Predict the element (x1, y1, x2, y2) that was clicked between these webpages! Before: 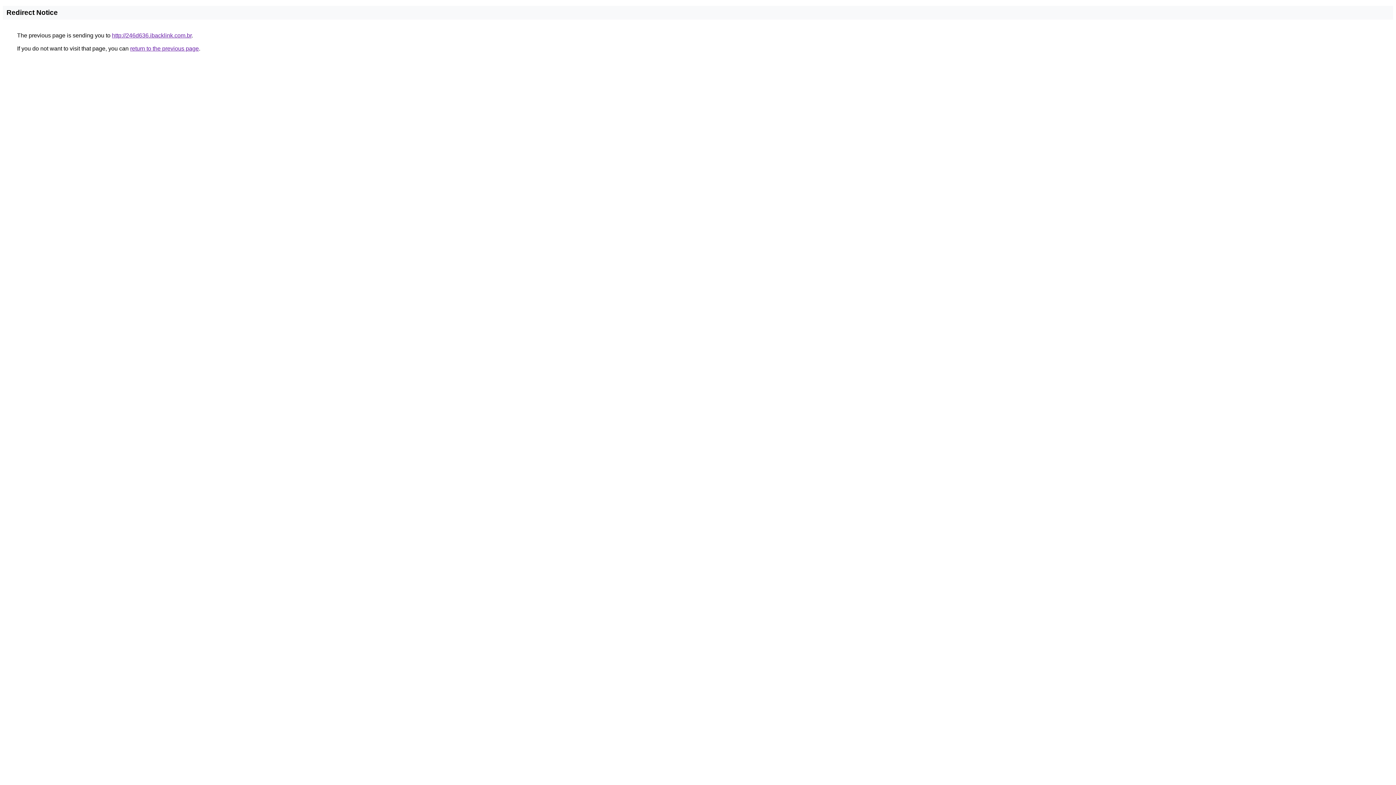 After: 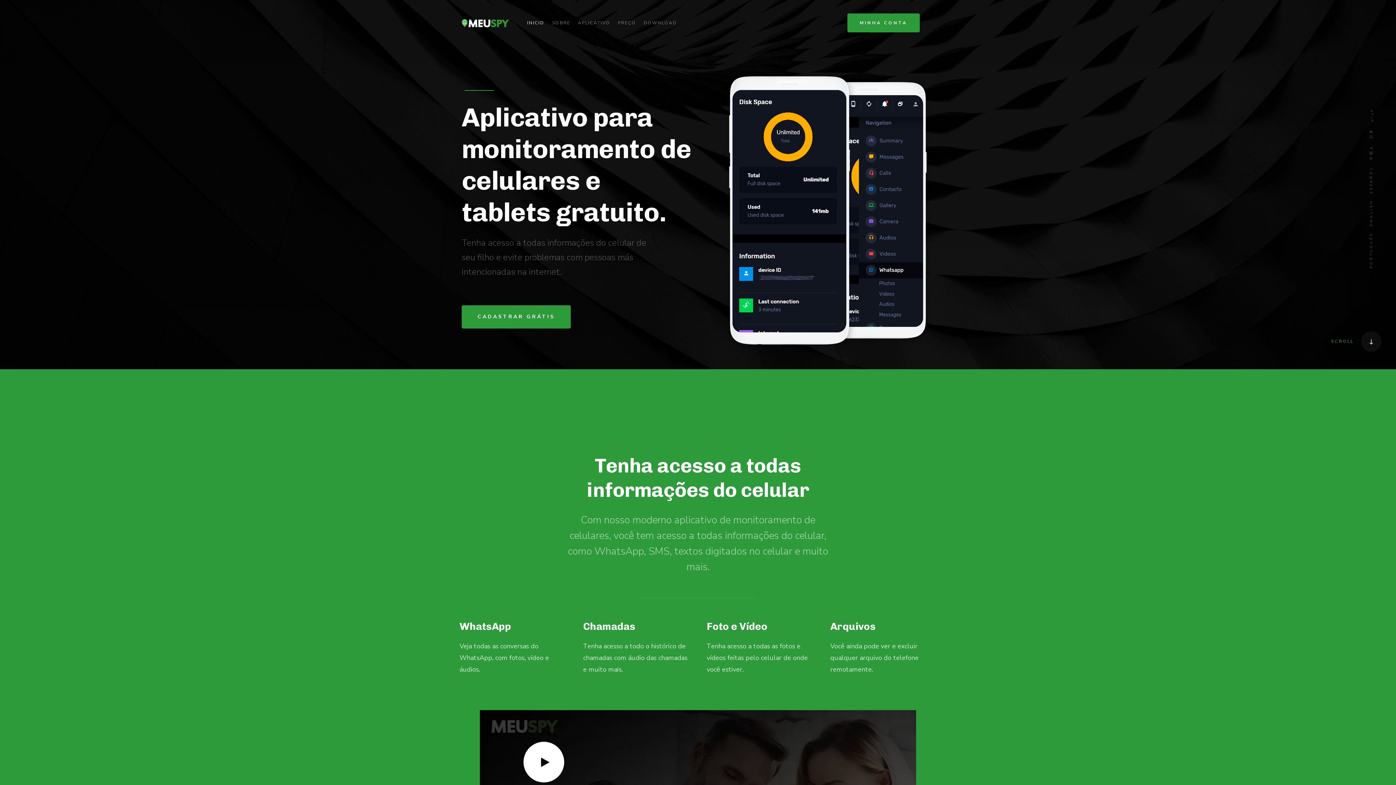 Action: bbox: (112, 32, 191, 38) label: http://246d636.ibacklink.com.br